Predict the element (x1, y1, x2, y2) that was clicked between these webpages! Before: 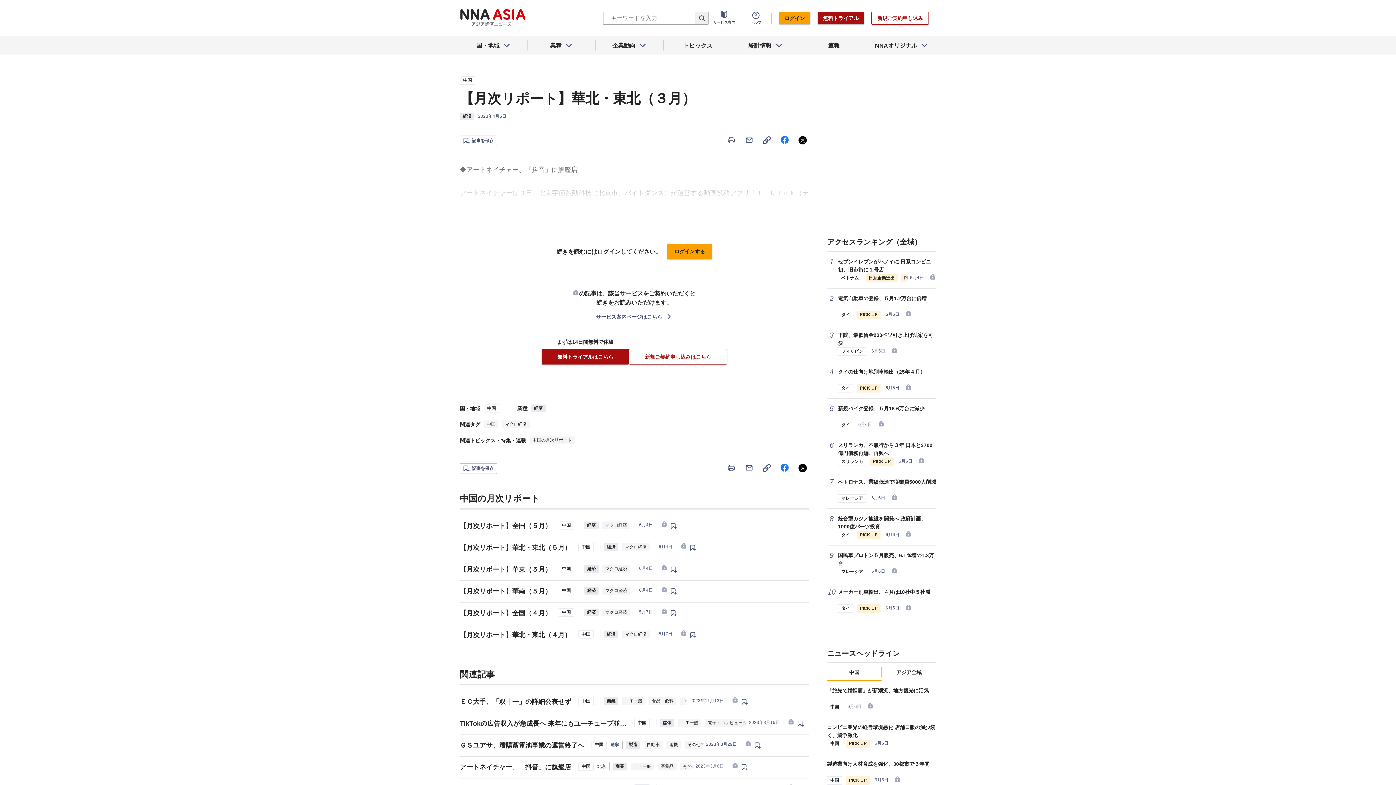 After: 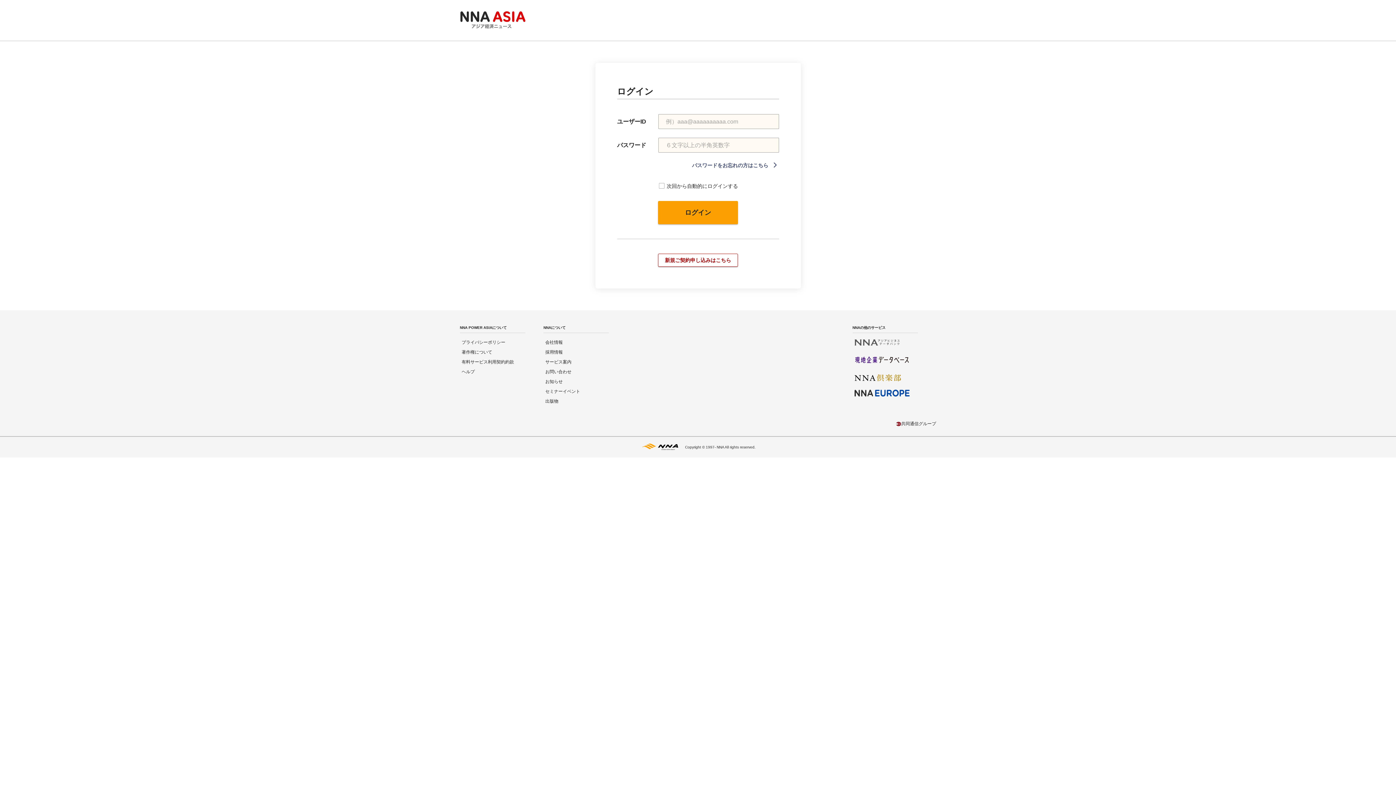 Action: label: ログインする bbox: (667, 244, 712, 259)